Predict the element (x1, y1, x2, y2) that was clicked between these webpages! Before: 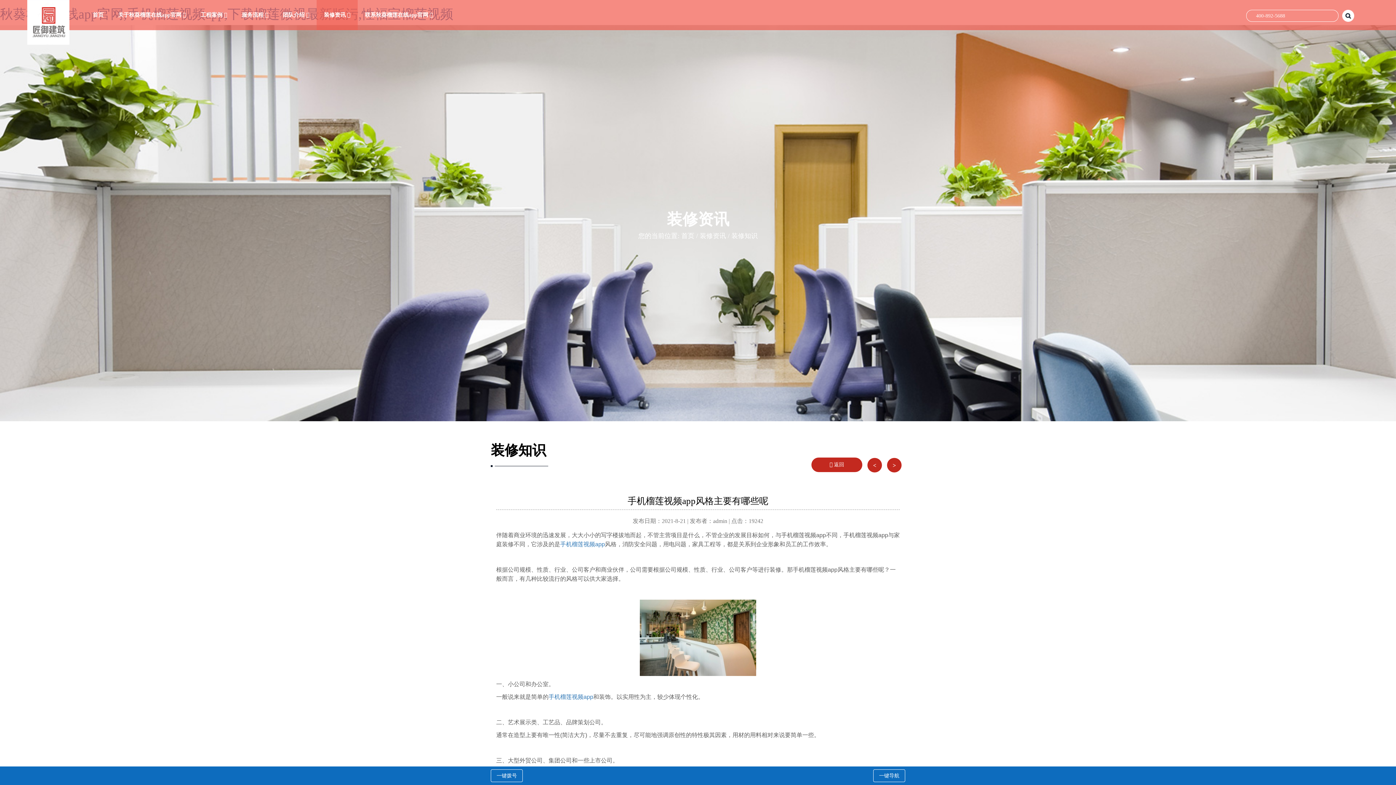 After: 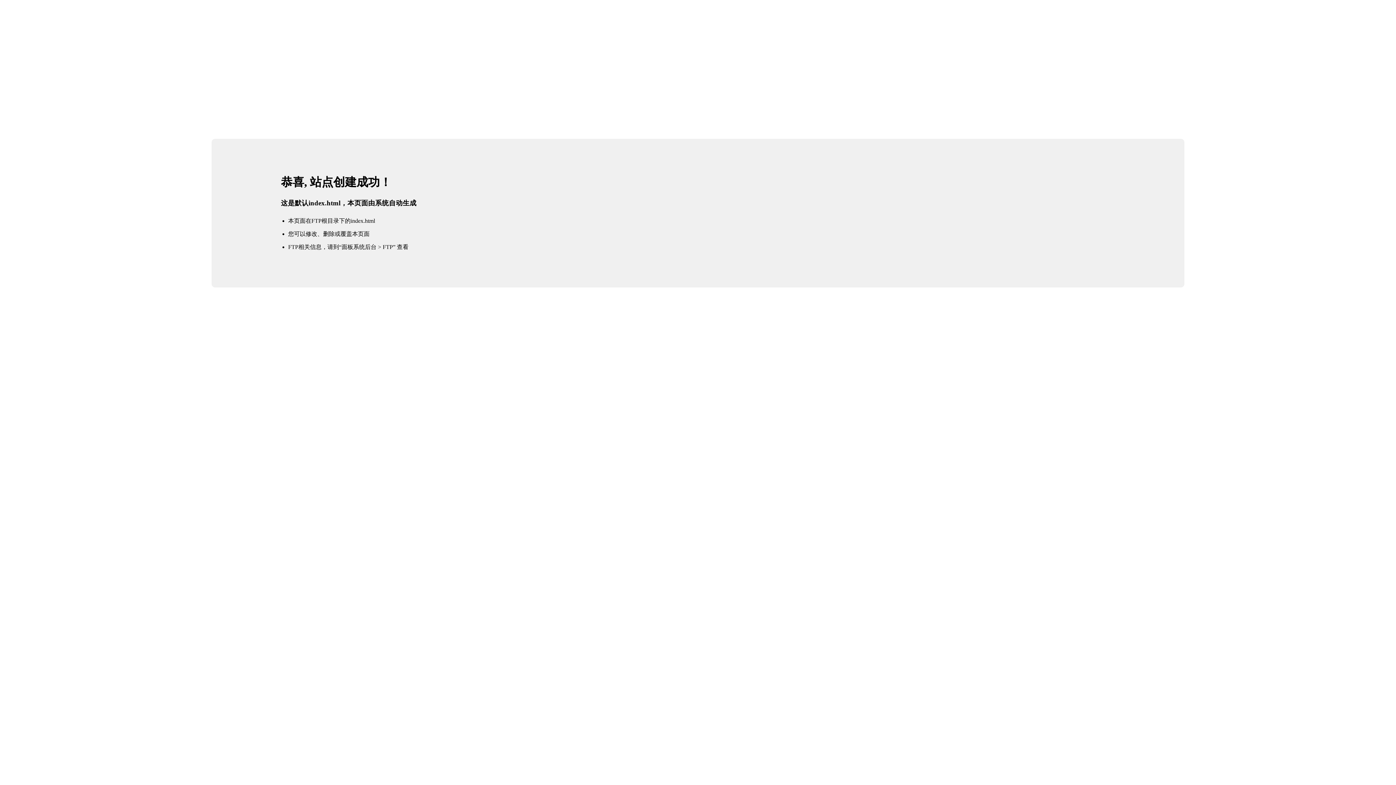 Action: bbox: (27, 0, 69, 44)